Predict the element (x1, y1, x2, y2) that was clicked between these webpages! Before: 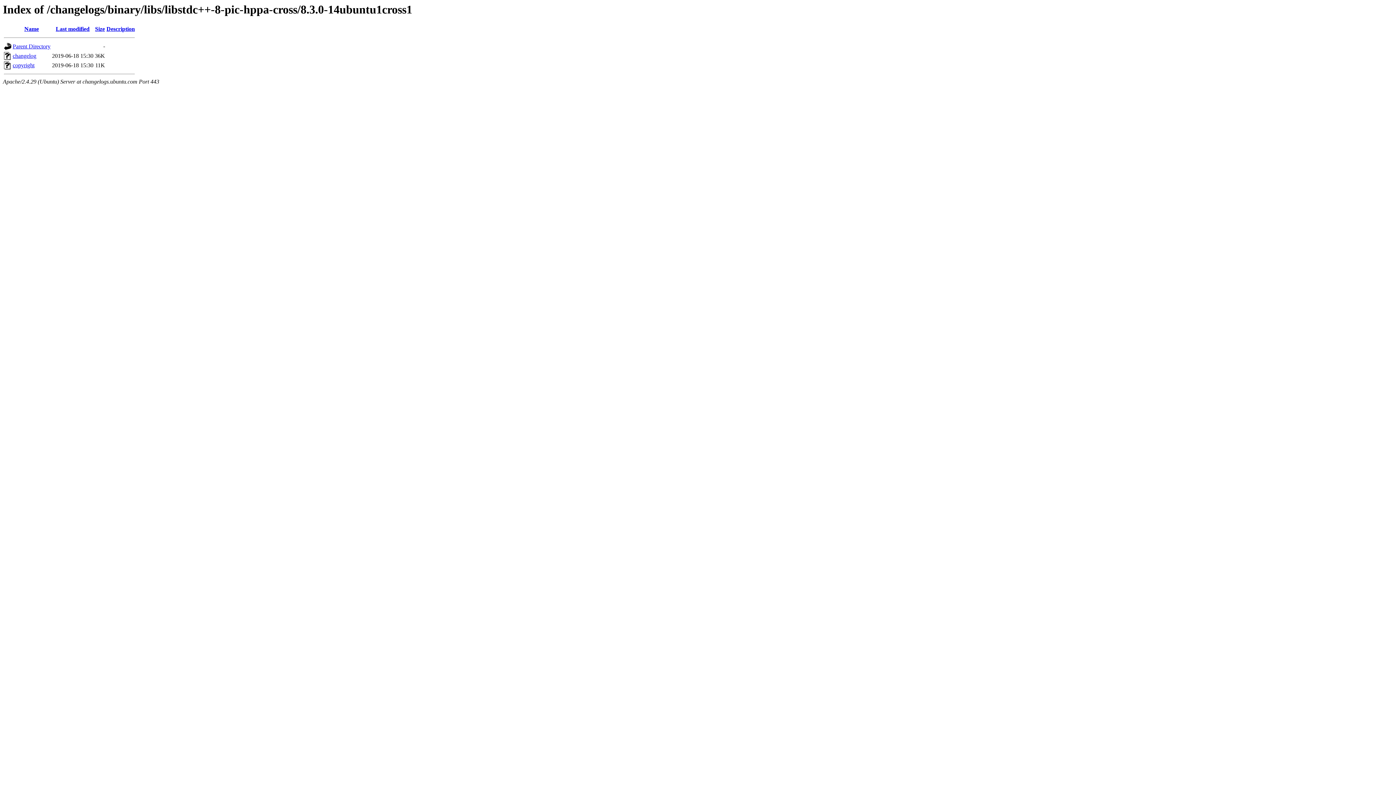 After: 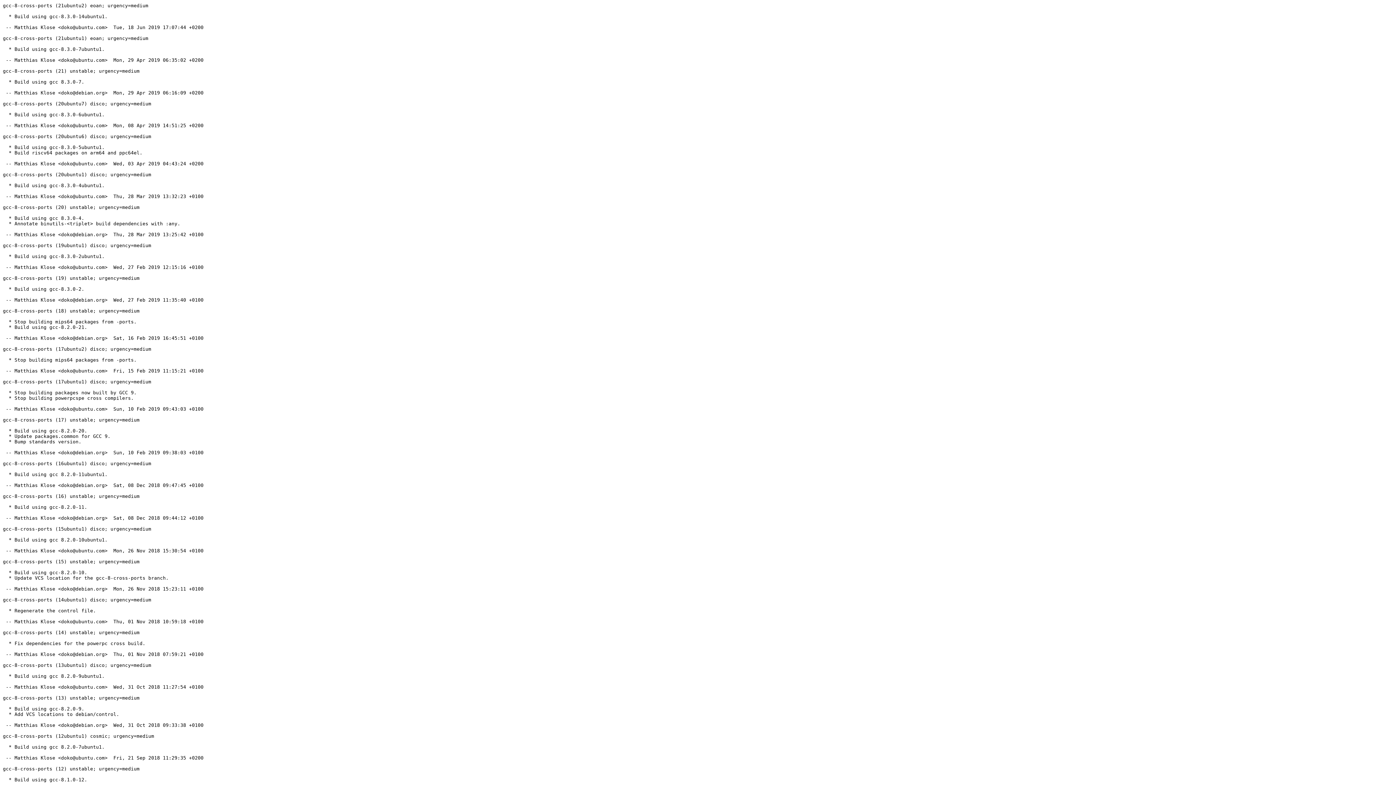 Action: bbox: (12, 52, 36, 59) label: changelog